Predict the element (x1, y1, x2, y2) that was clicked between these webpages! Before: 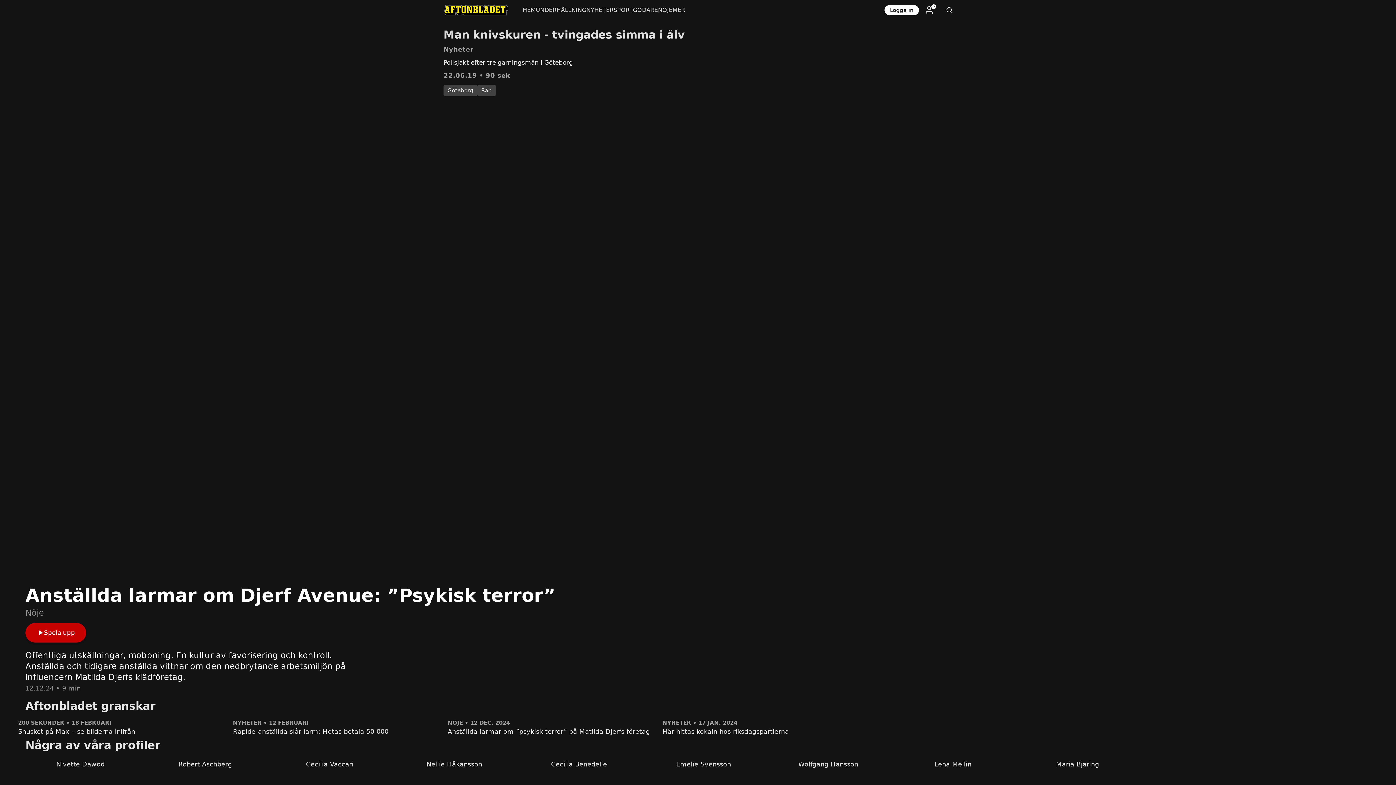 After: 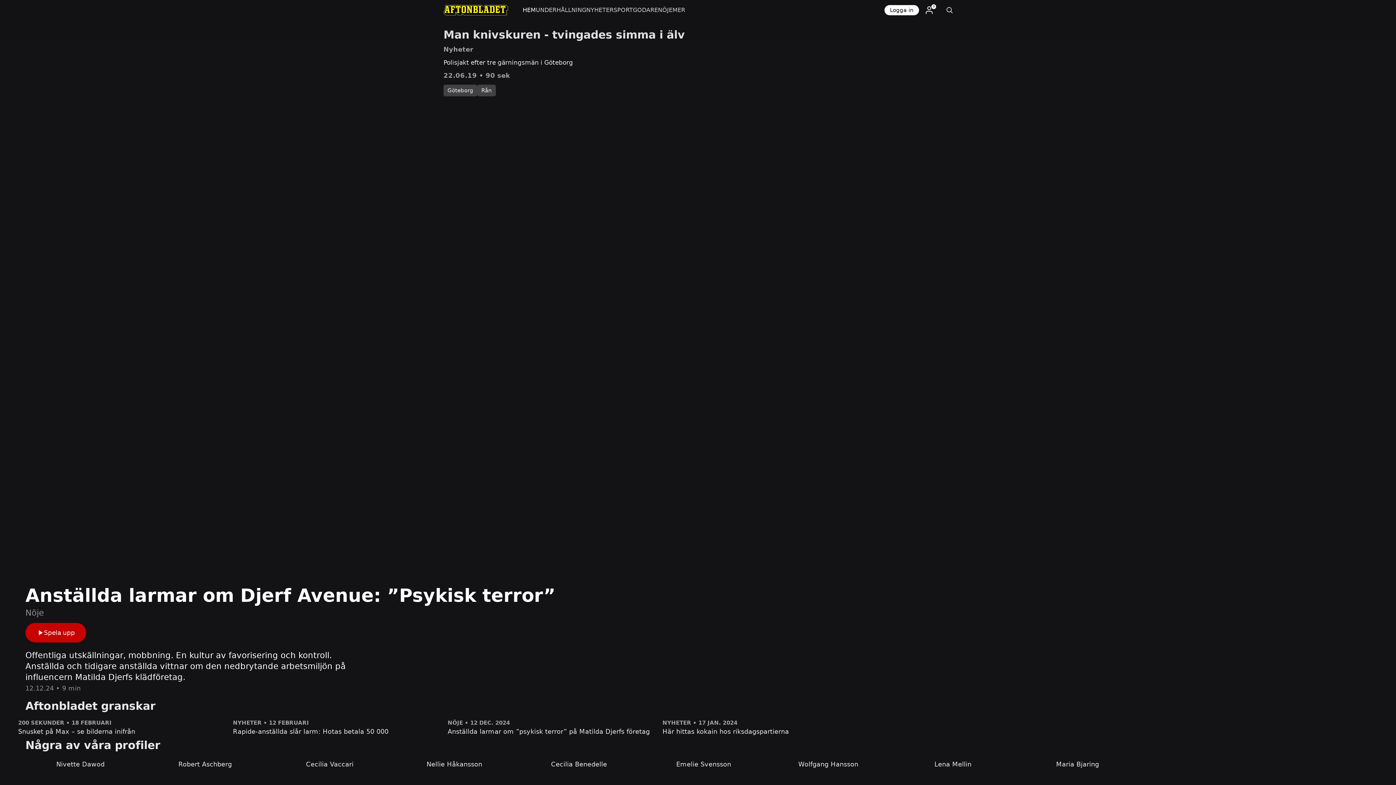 Action: label: HEM bbox: (522, 0, 535, 20)